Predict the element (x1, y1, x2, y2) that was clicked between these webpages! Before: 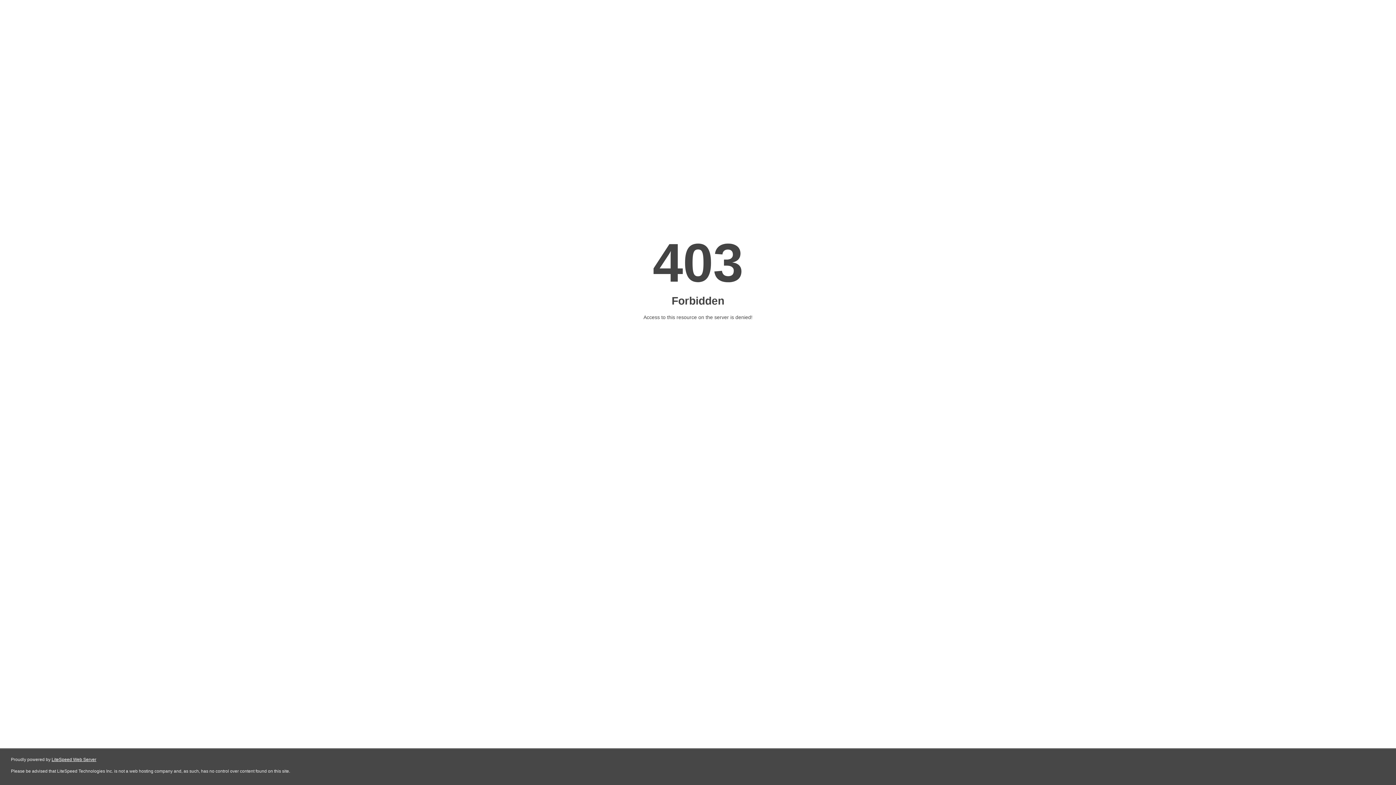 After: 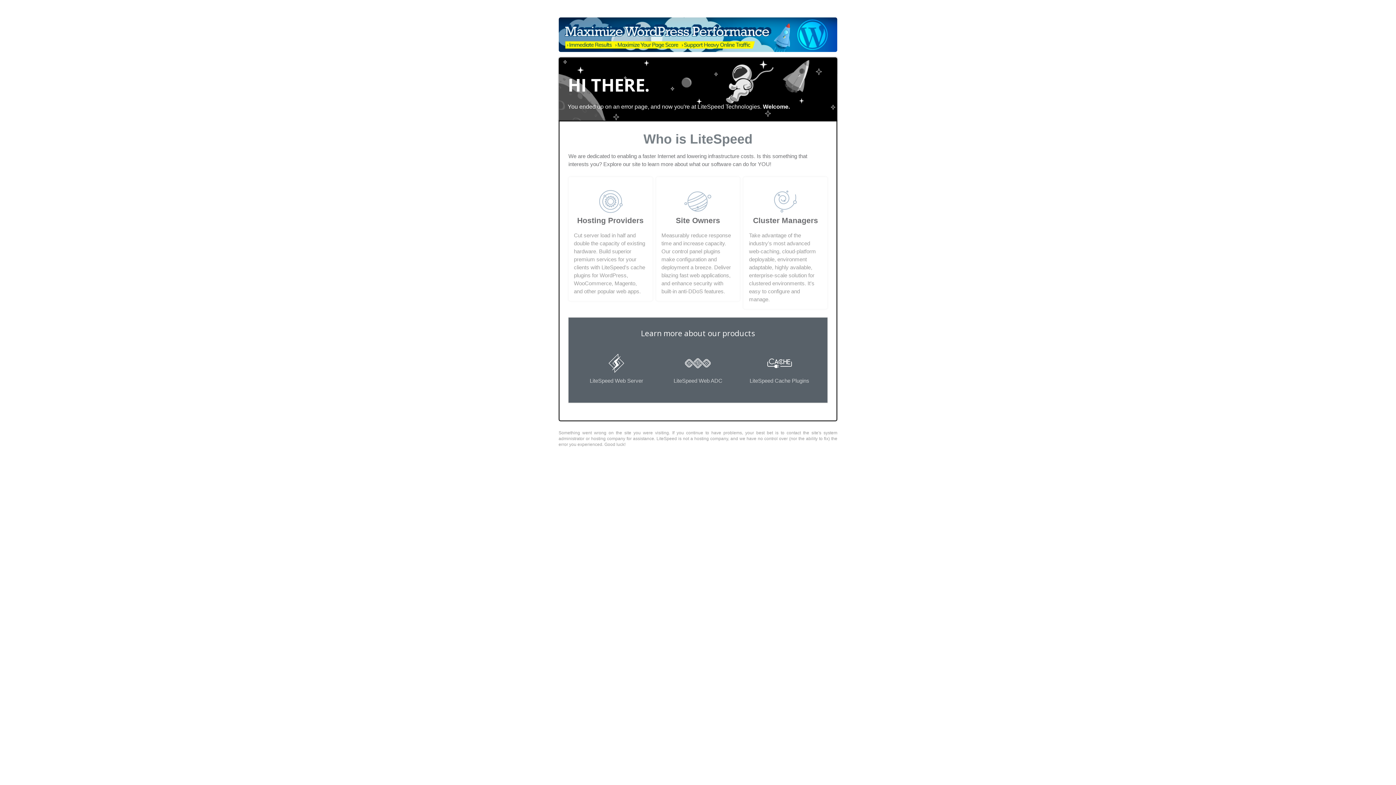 Action: bbox: (51, 757, 96, 762) label: LiteSpeed Web Server